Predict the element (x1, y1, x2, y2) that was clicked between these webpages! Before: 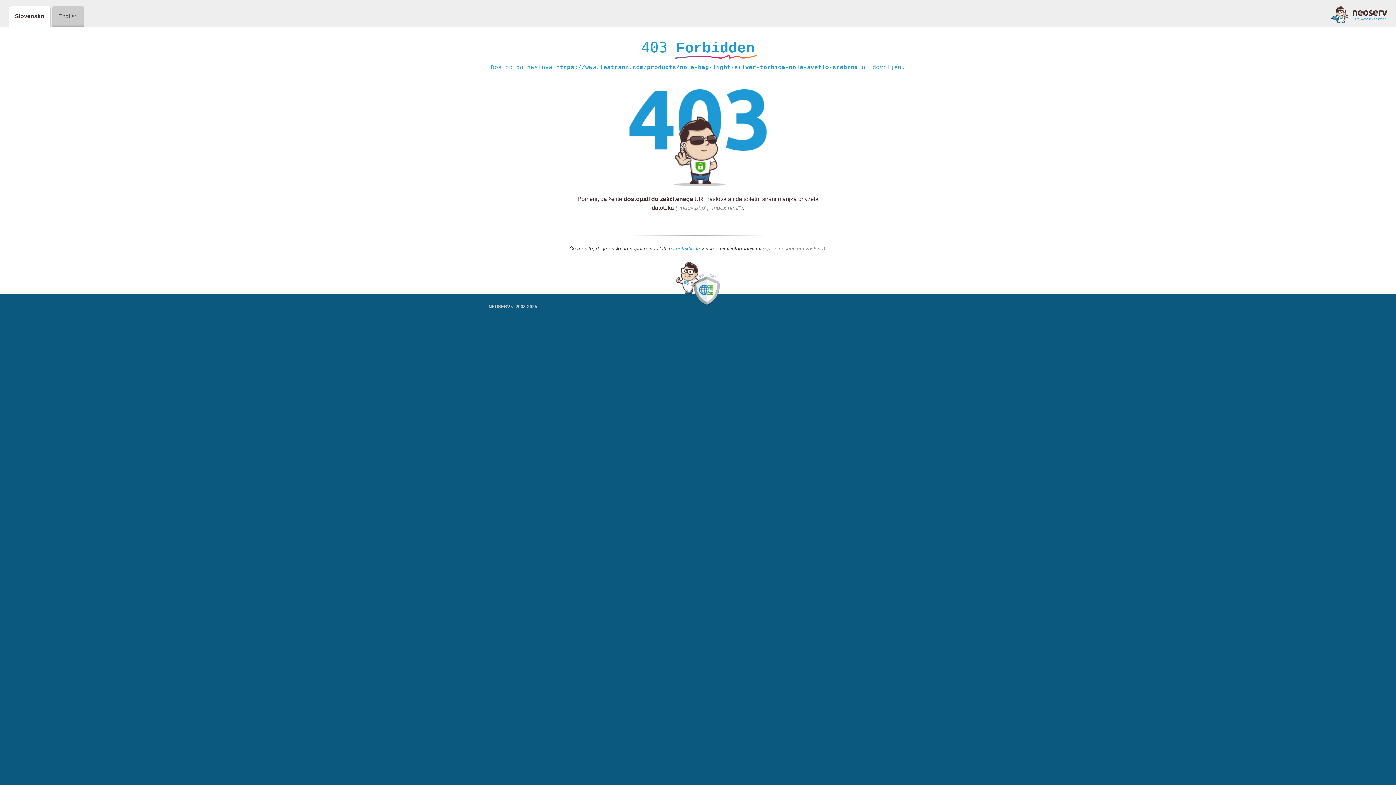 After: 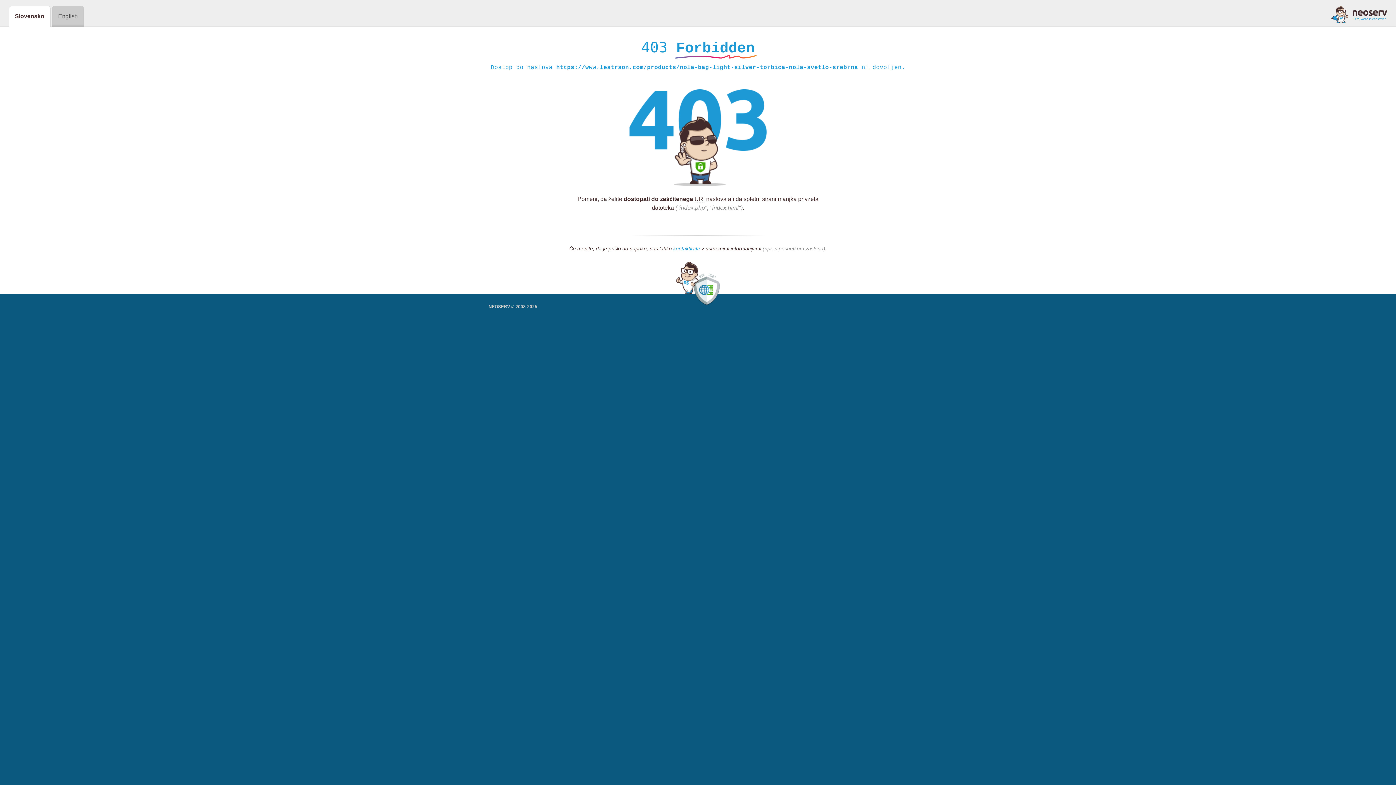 Action: bbox: (673, 245, 700, 252) label: kontaktirate